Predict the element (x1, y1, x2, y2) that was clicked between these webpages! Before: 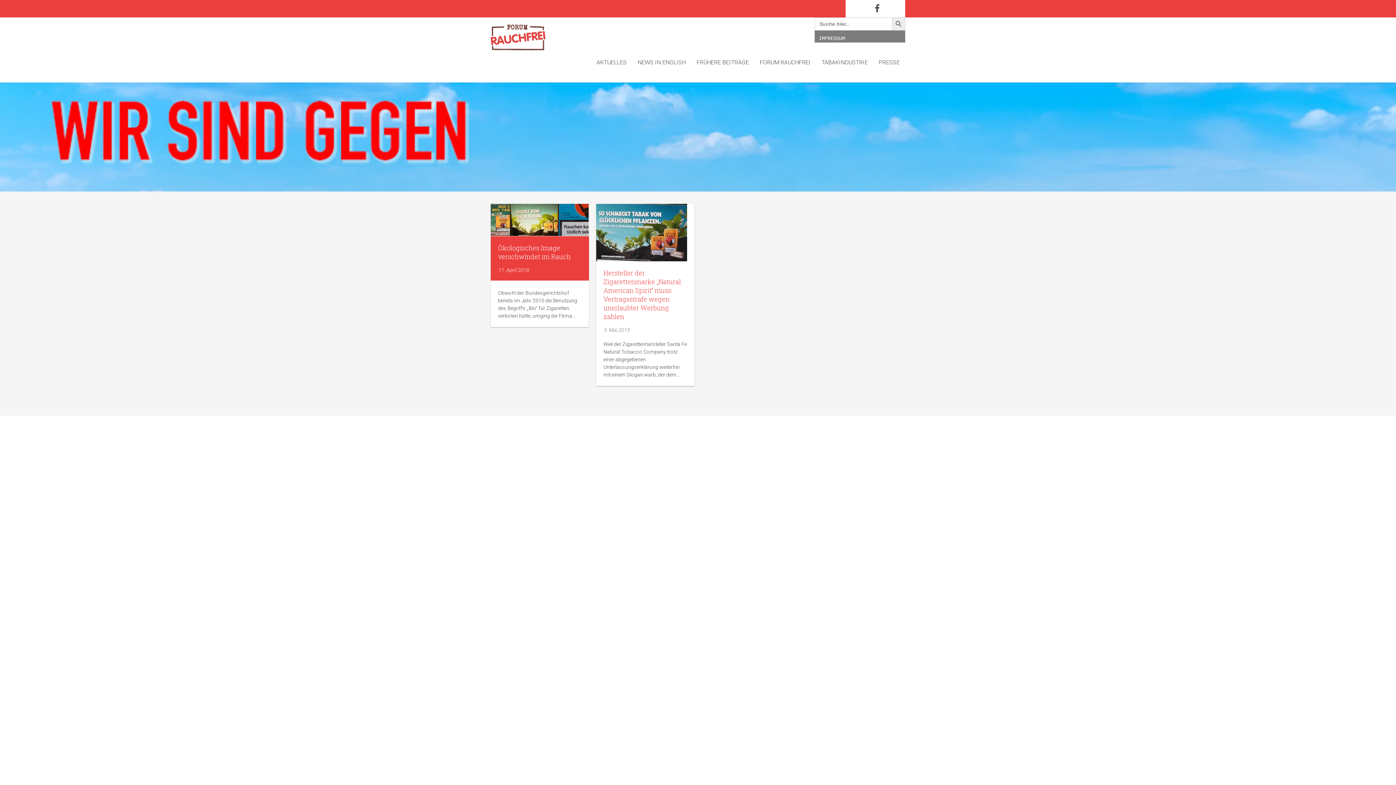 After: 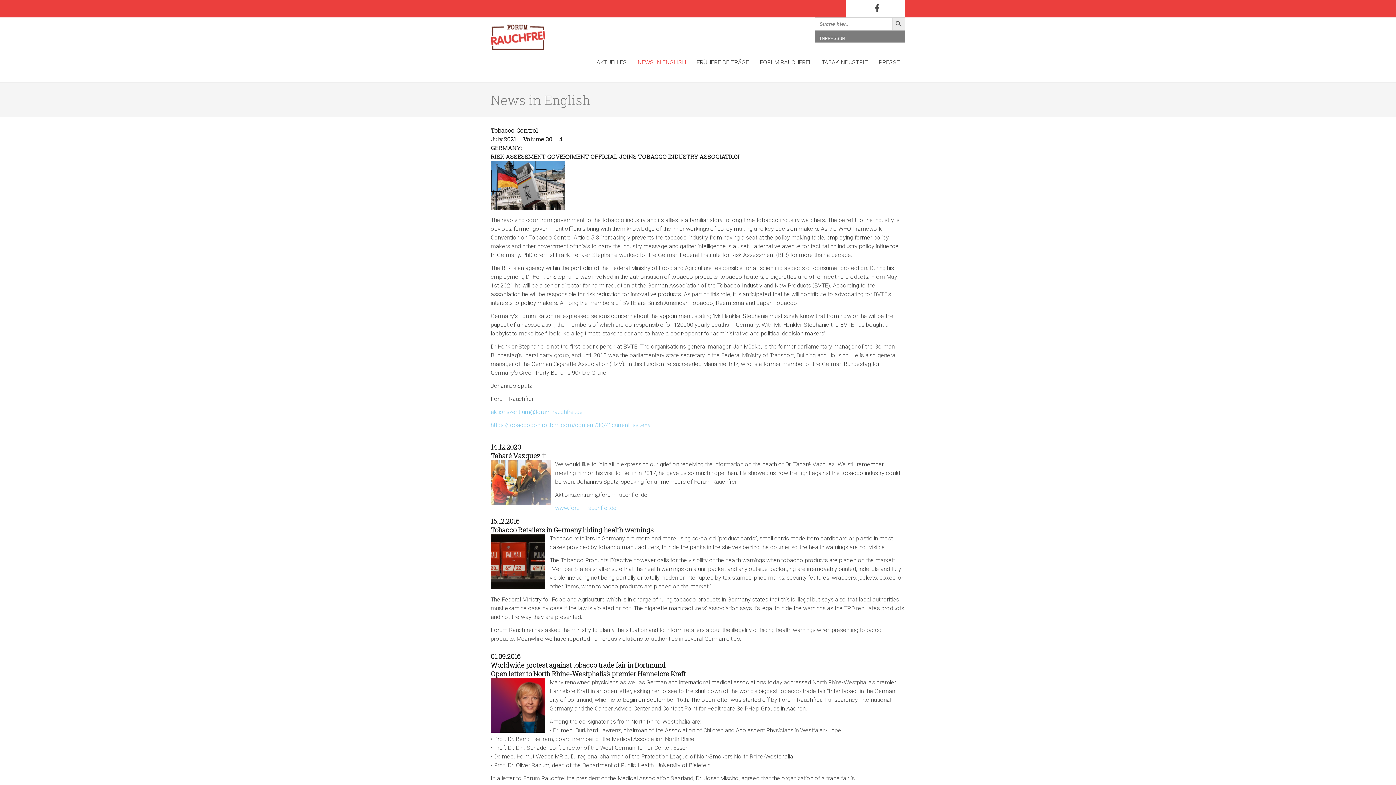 Action: label: NEWS IN ENGLISH bbox: (632, 42, 691, 82)